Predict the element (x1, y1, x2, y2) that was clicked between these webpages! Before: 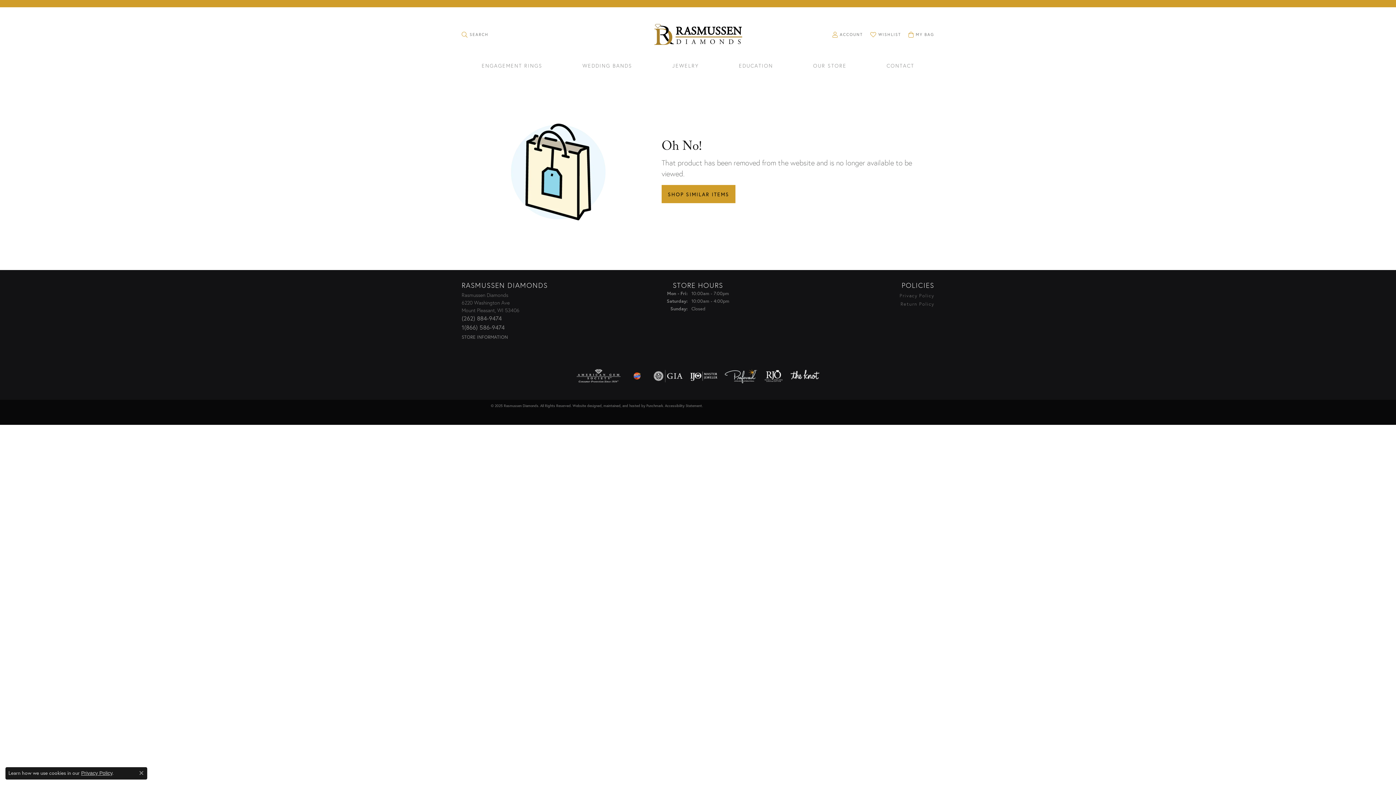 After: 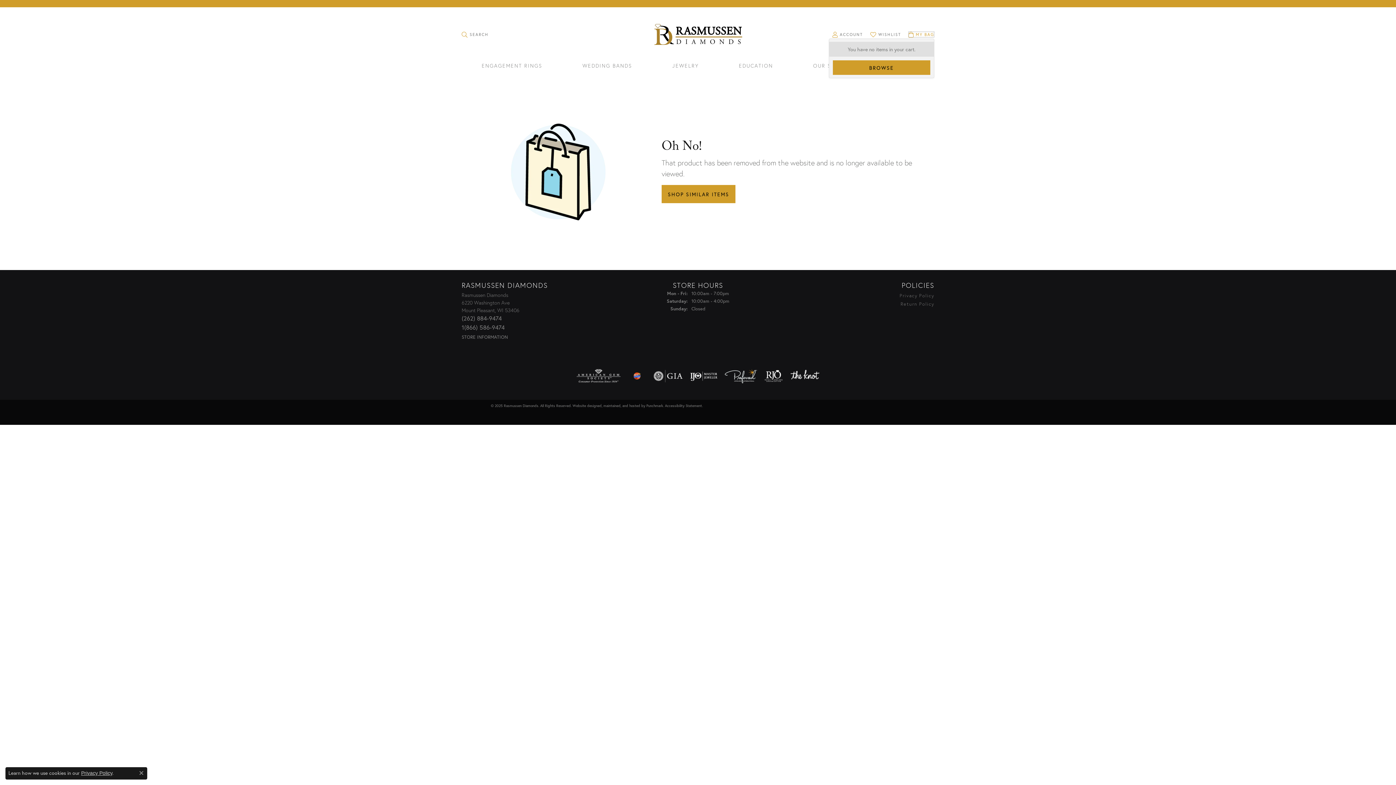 Action: bbox: (908, 31, 934, 37) label: My Shopping Cart